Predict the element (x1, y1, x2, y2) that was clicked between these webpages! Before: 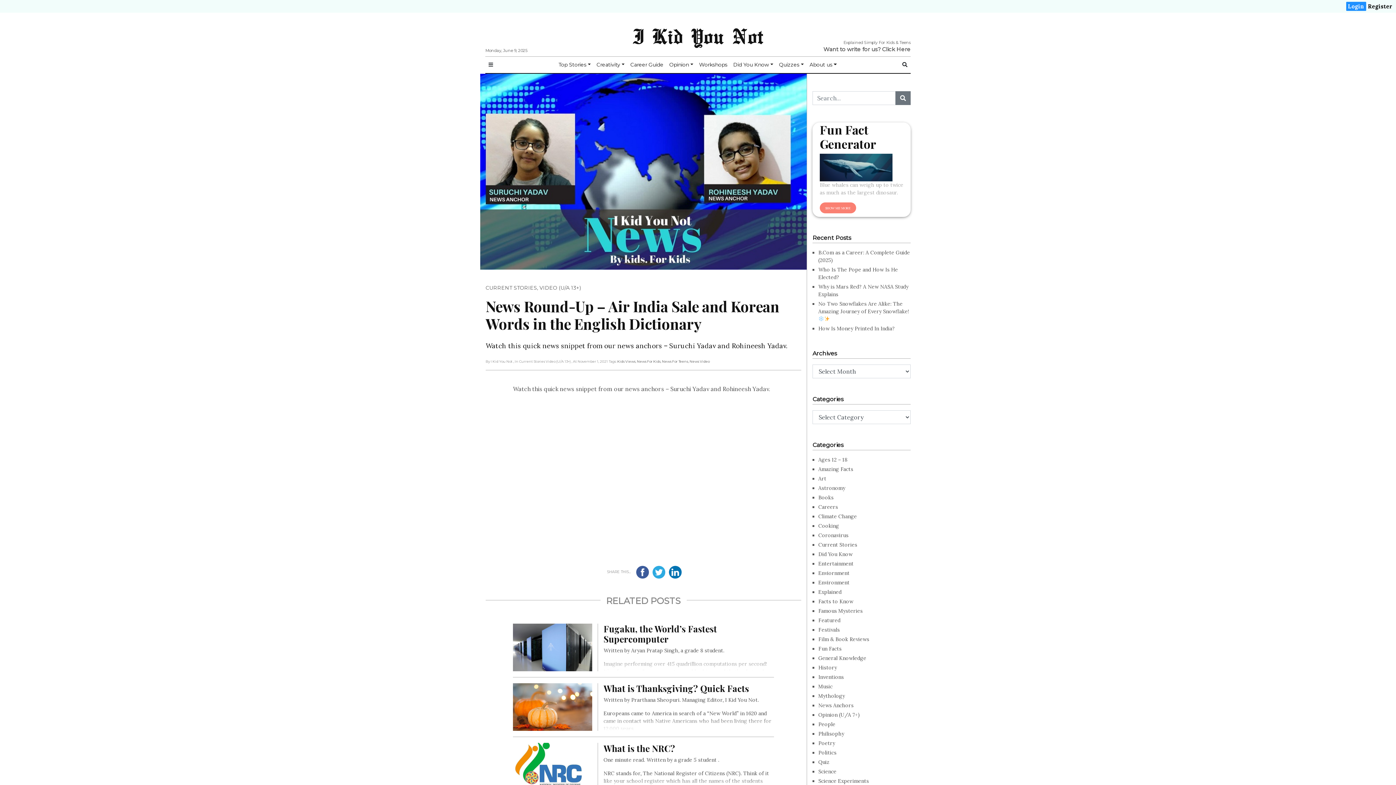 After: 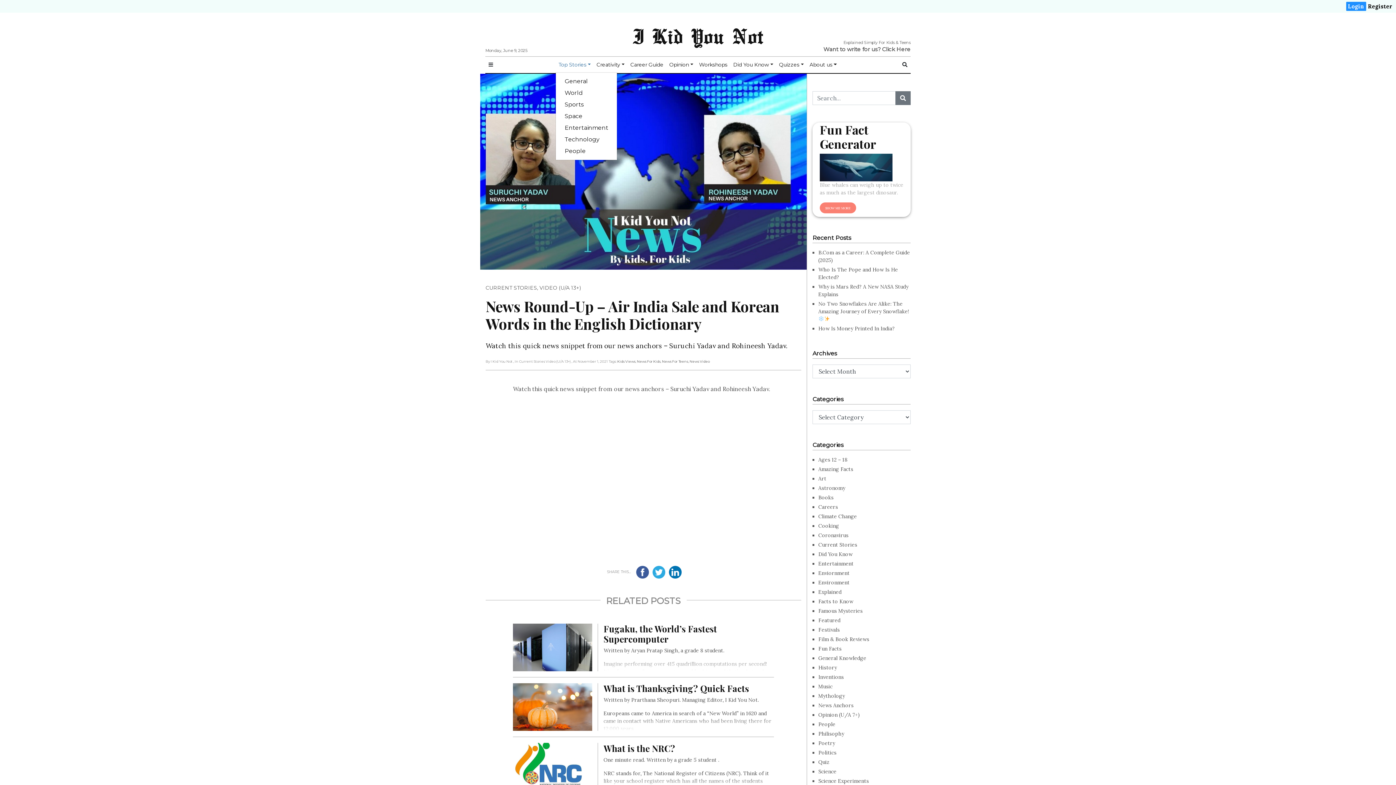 Action: bbox: (555, 58, 593, 71) label: Top Stories